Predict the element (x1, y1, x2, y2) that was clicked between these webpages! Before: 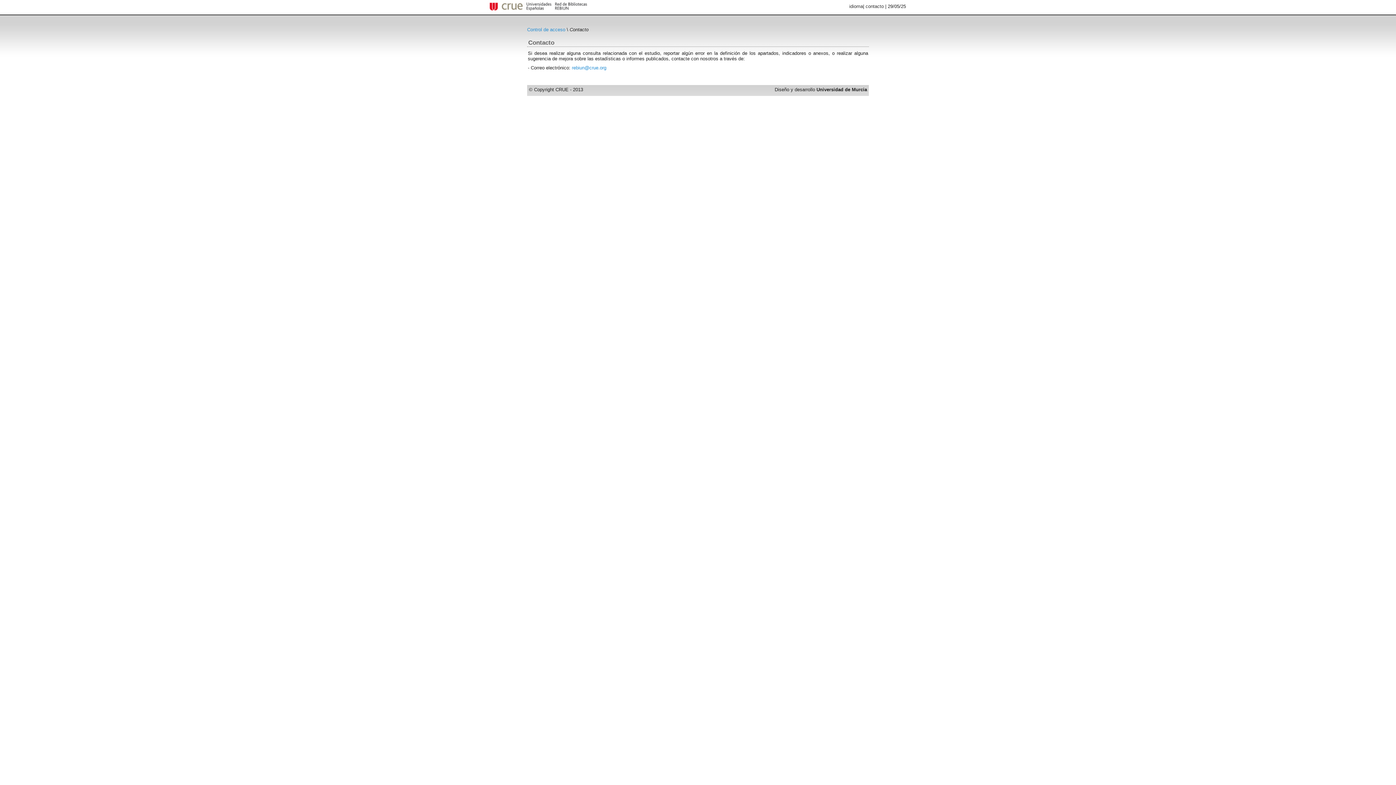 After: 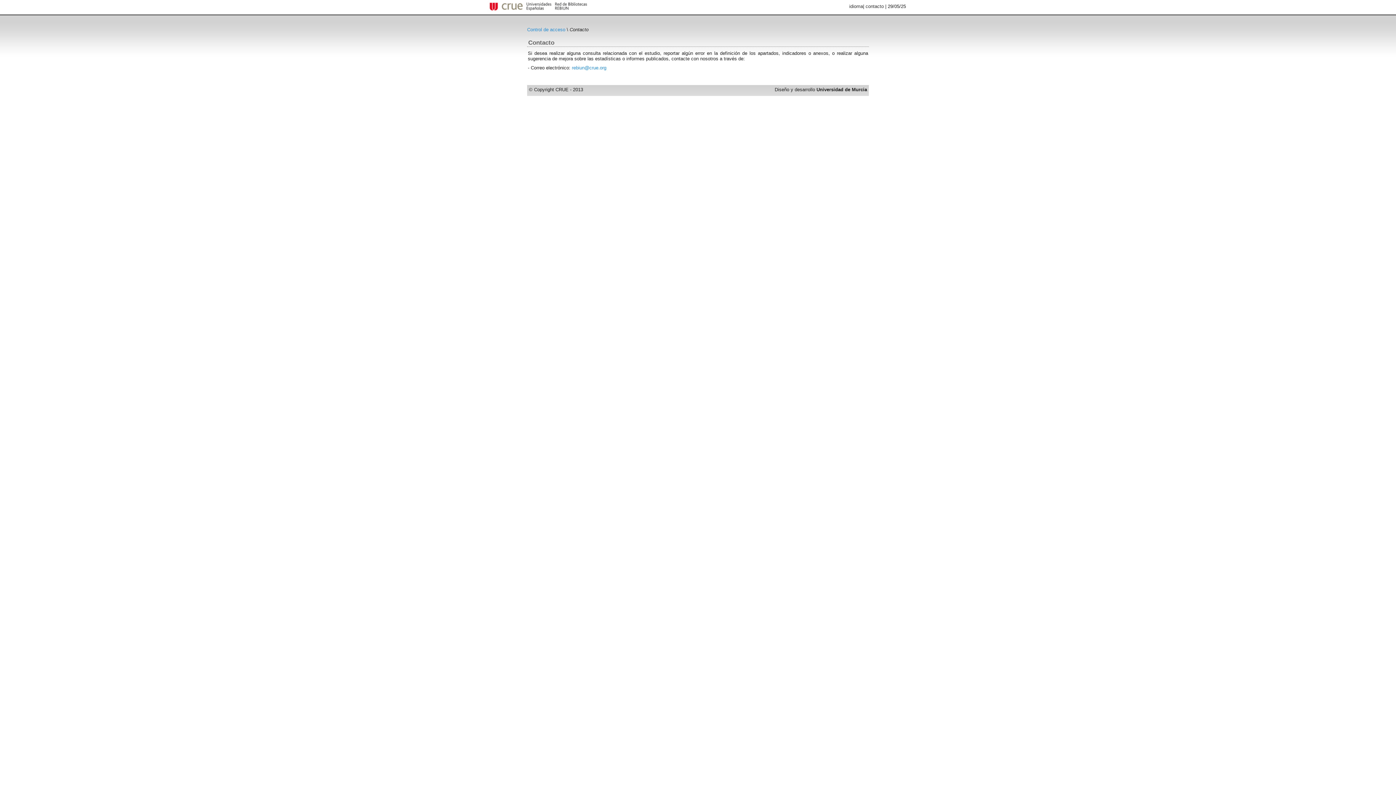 Action: bbox: (865, 3, 884, 9) label: contacto